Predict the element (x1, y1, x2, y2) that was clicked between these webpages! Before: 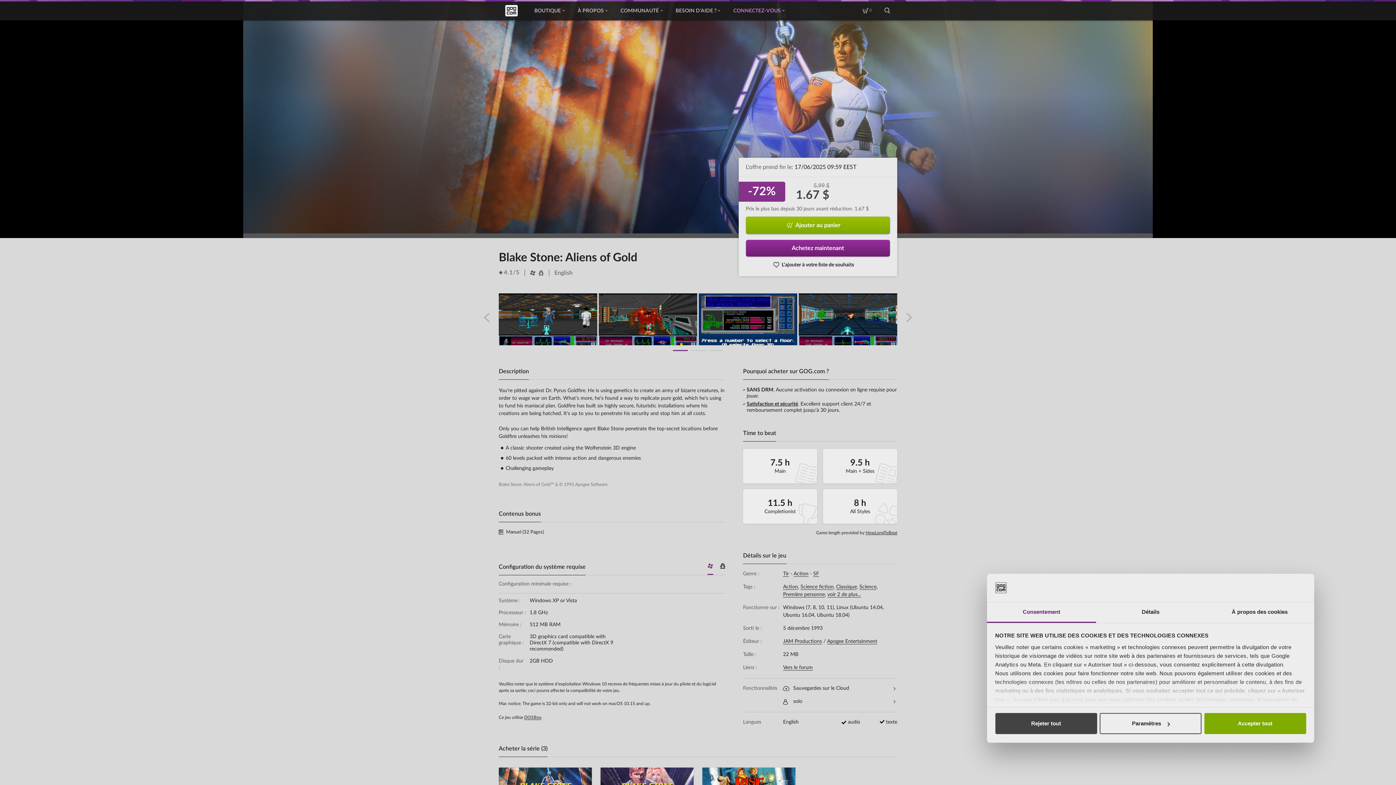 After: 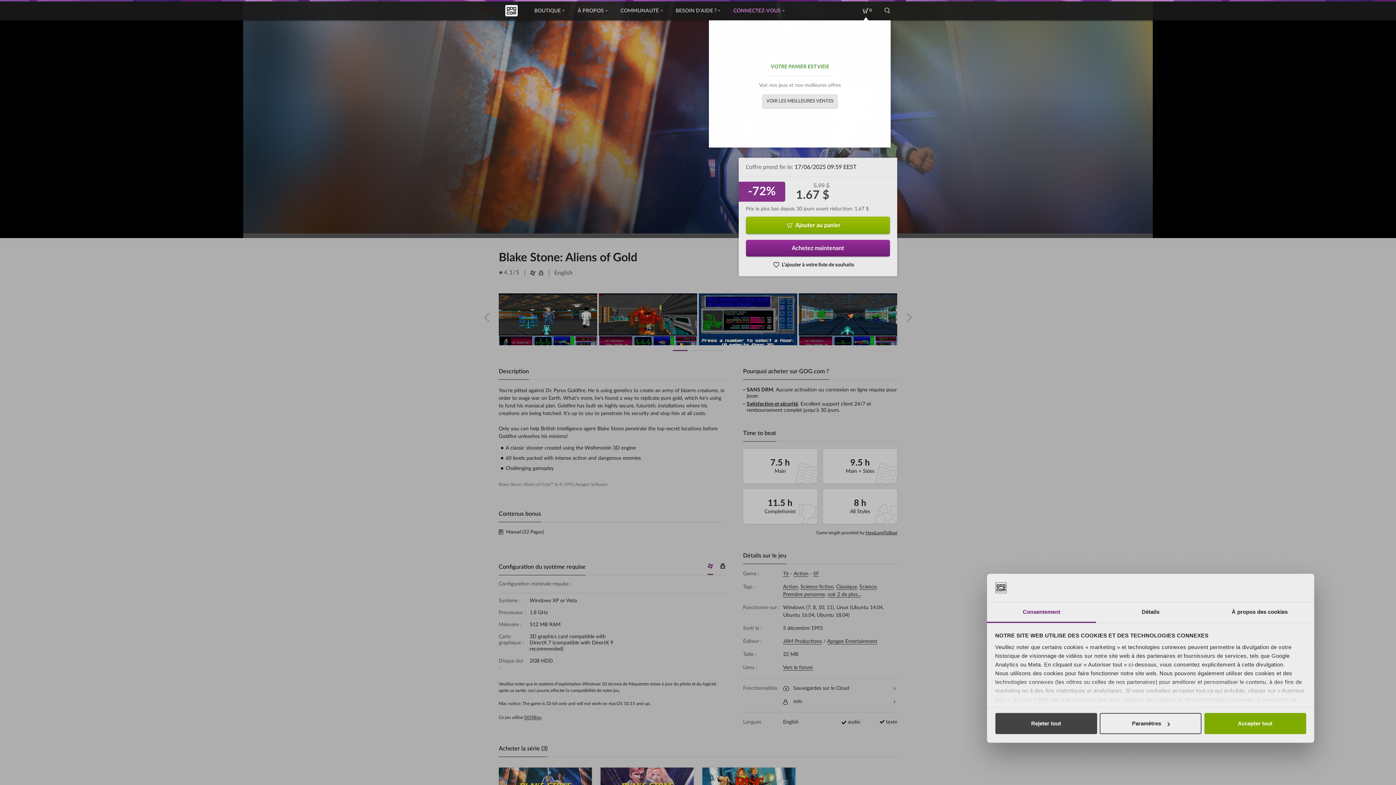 Action: label: 0 bbox: (855, 1, 877, 20)